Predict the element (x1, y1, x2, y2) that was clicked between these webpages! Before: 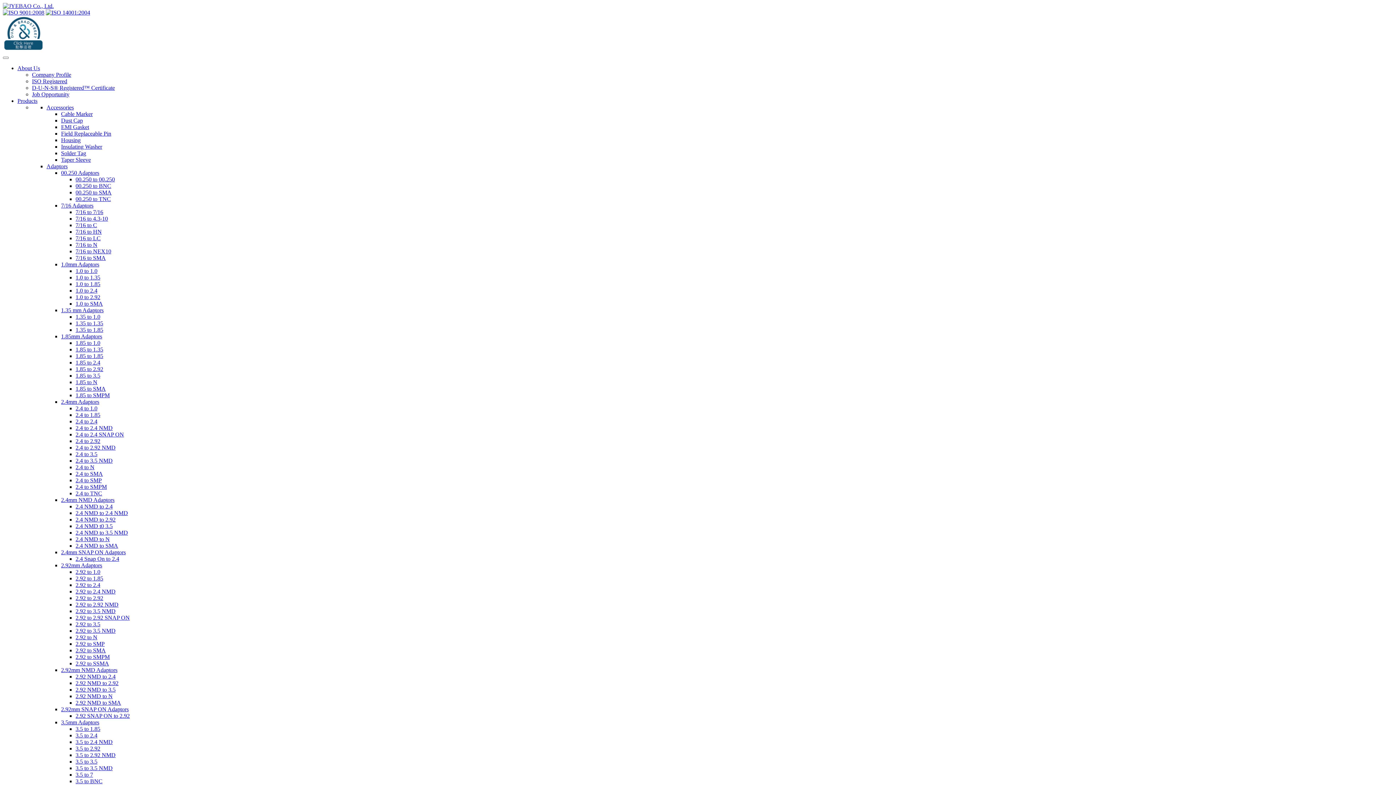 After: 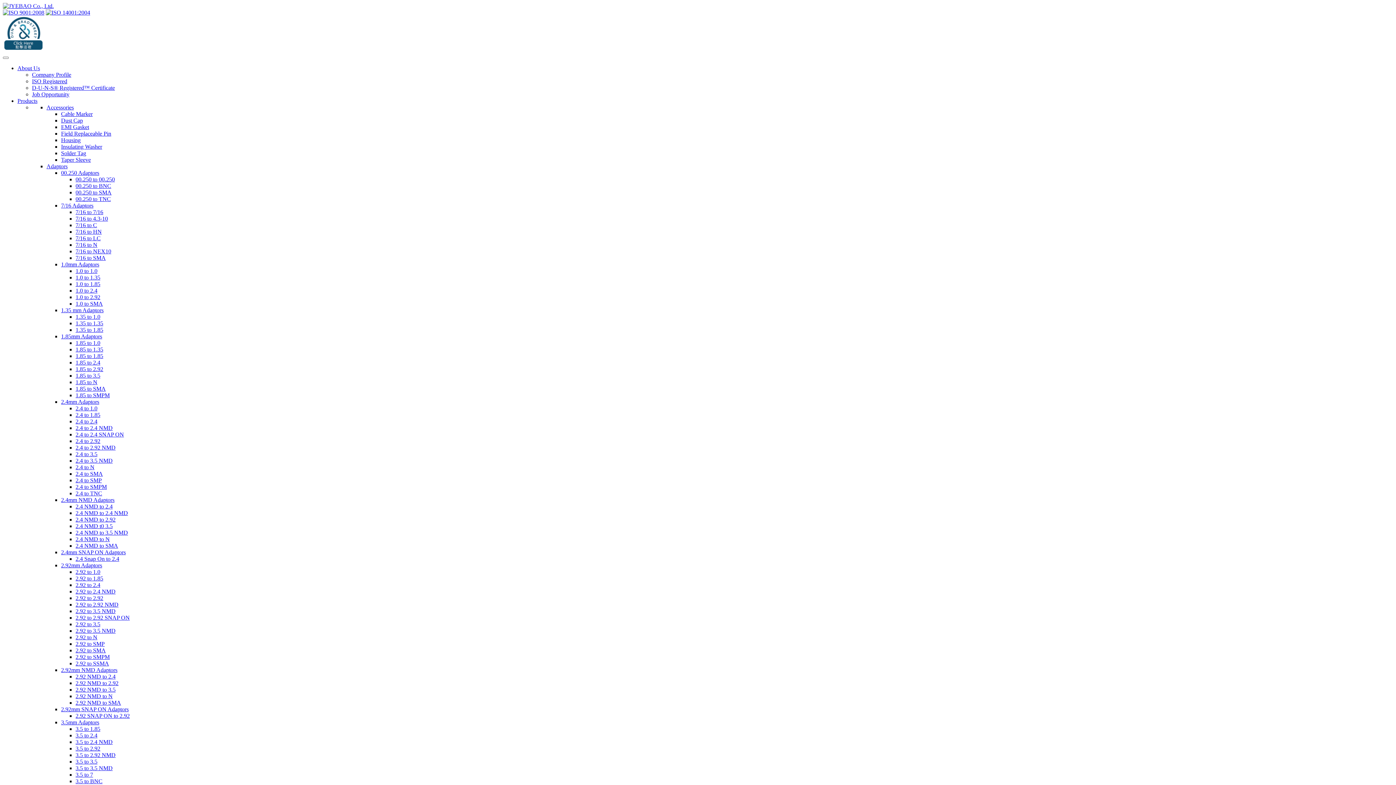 Action: bbox: (75, 470, 102, 477) label: 2.4 to SMA